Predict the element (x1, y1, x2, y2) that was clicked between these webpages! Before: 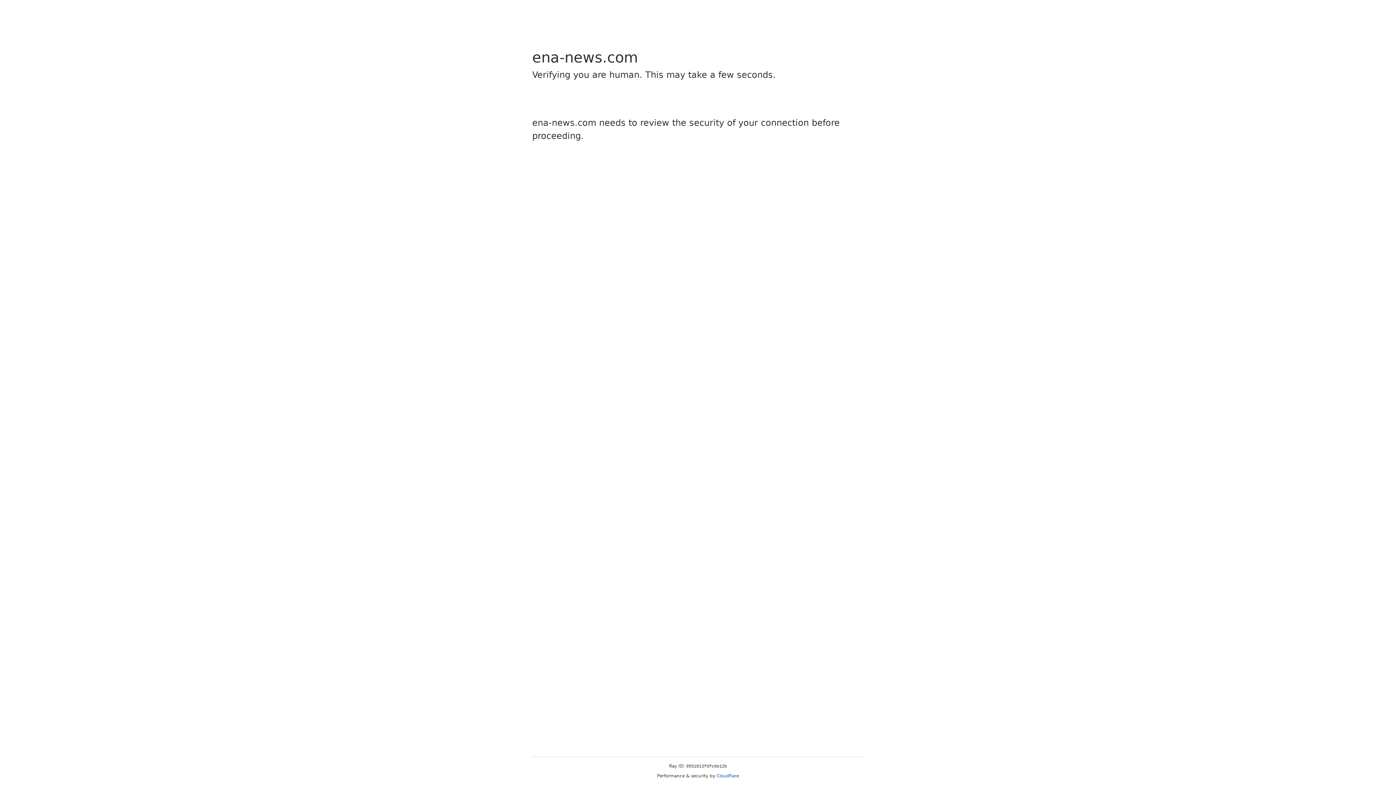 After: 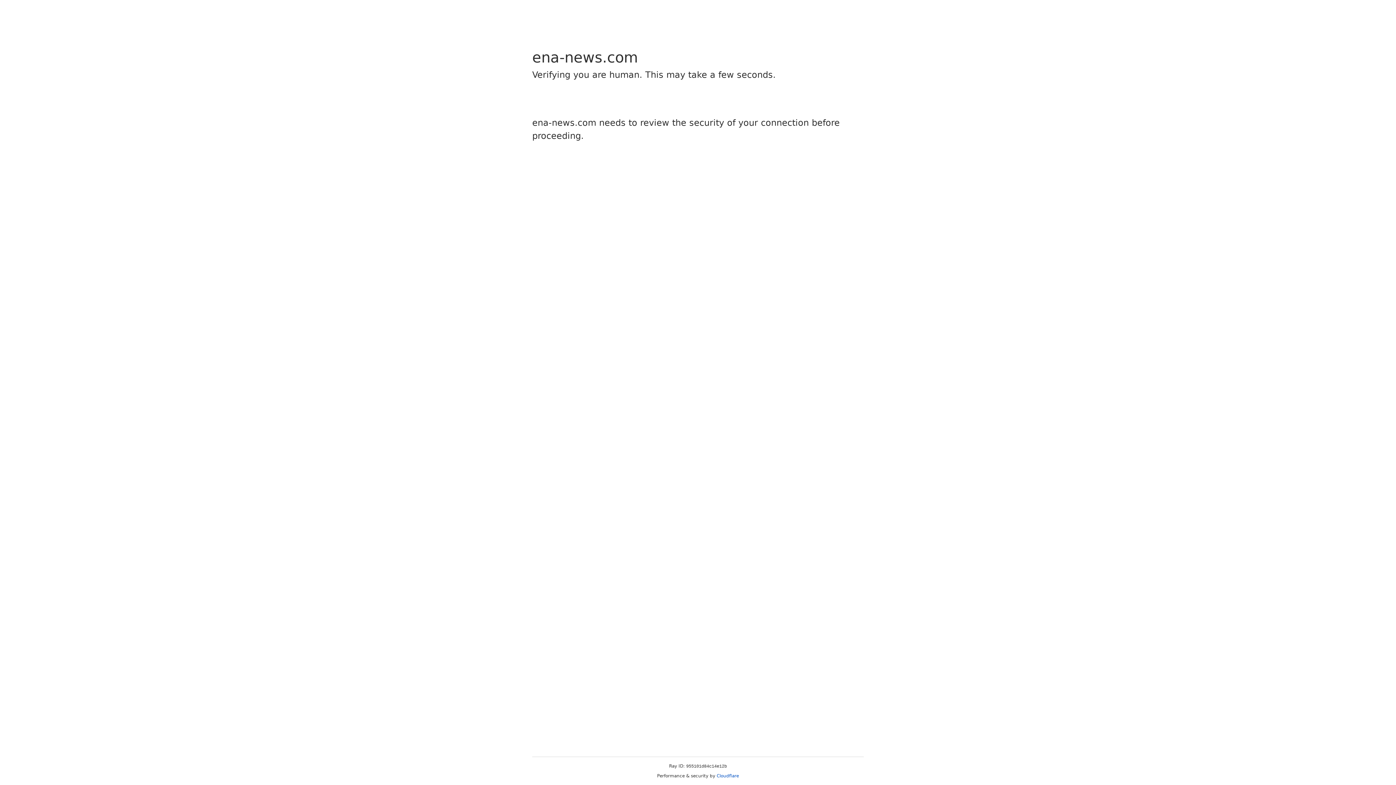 Action: bbox: (716, 773, 739, 778) label: Cloudflare